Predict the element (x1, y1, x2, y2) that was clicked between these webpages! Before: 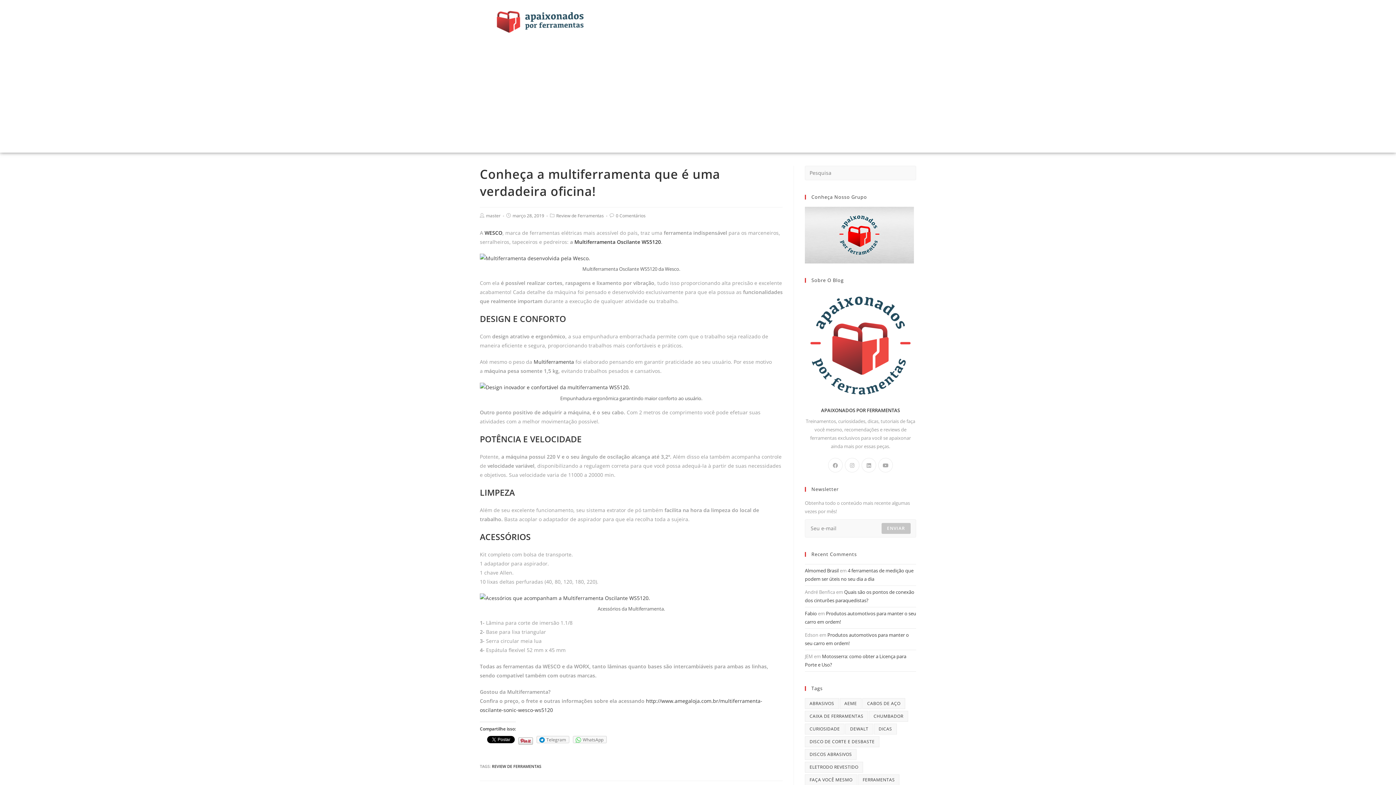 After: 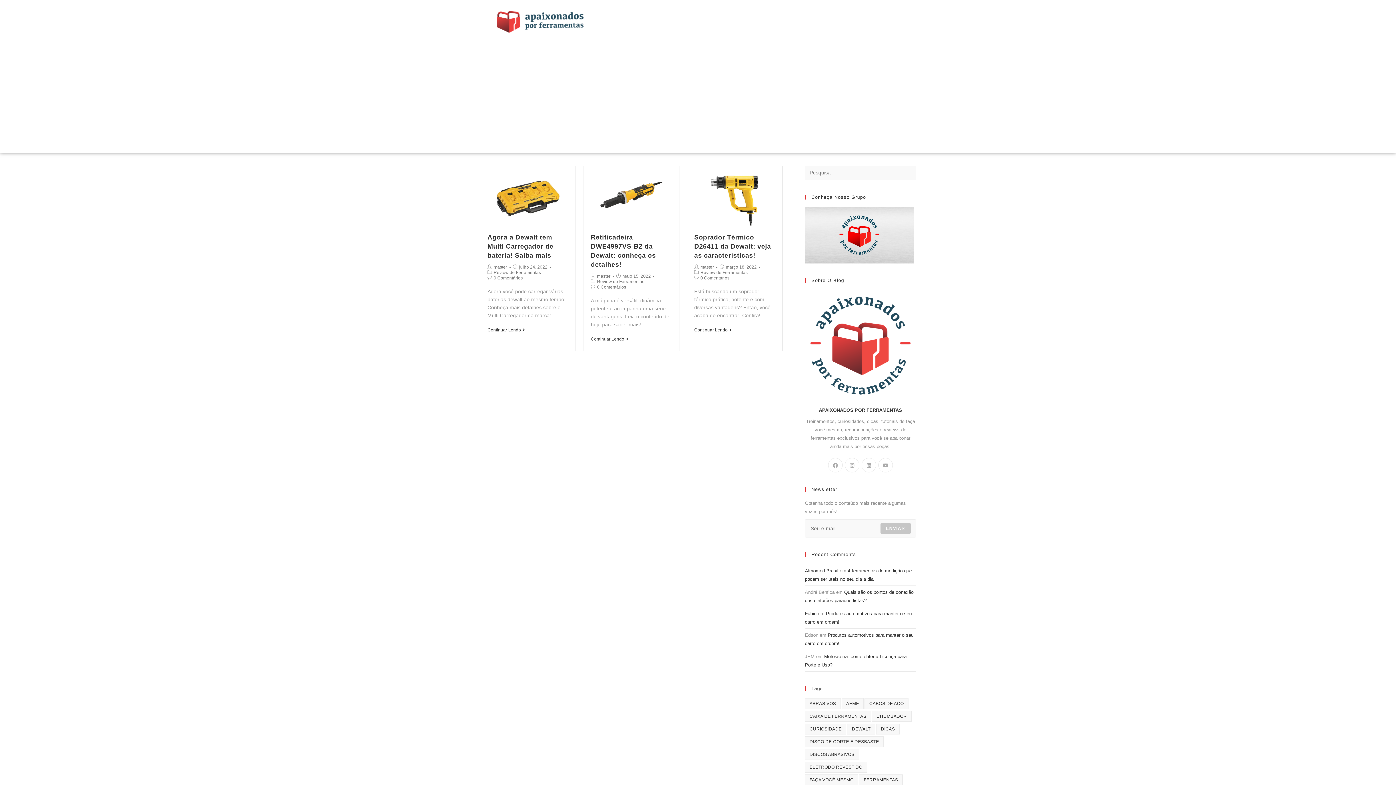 Action: bbox: (845, 723, 873, 734) label: dewalt (8 itens)